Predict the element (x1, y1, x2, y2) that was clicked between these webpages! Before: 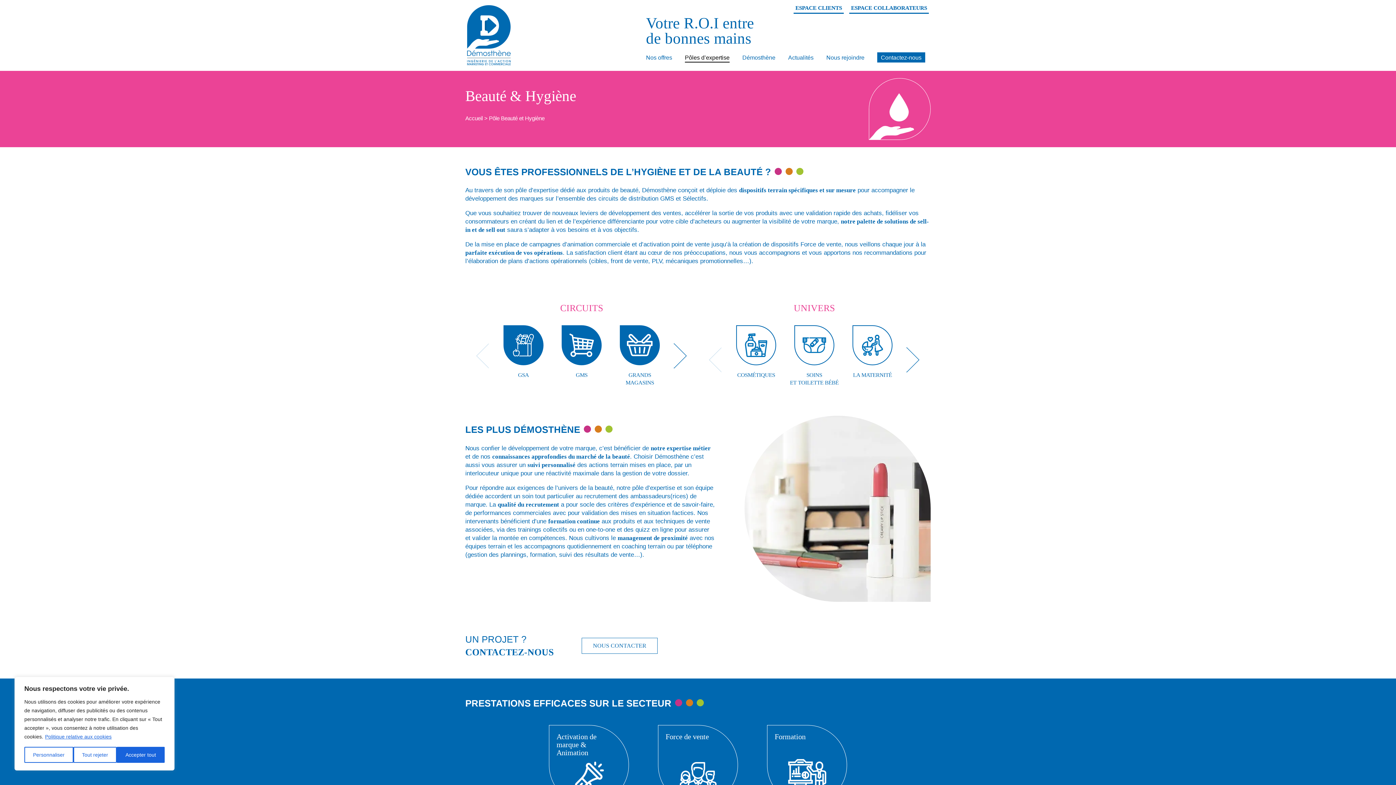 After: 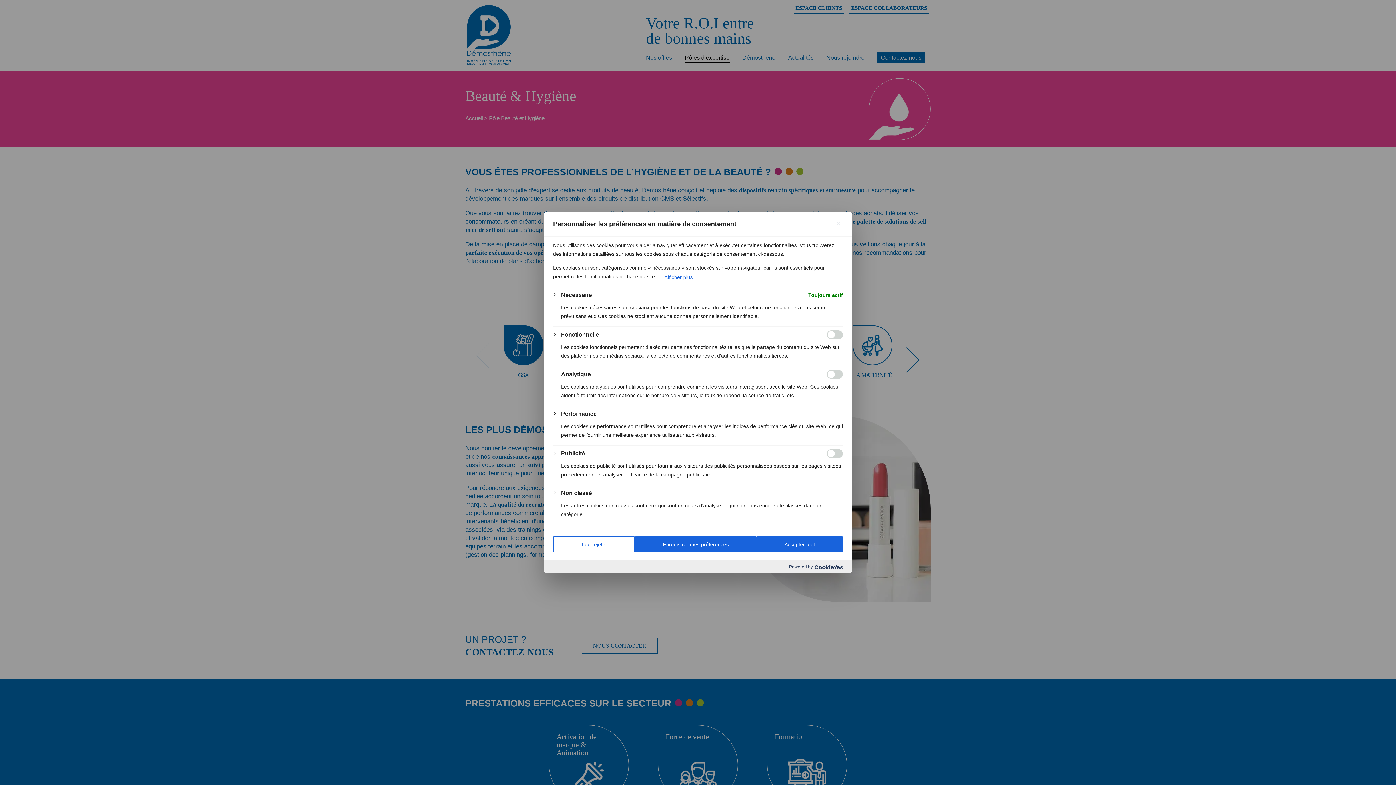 Action: label: Personnaliser bbox: (24, 747, 73, 763)